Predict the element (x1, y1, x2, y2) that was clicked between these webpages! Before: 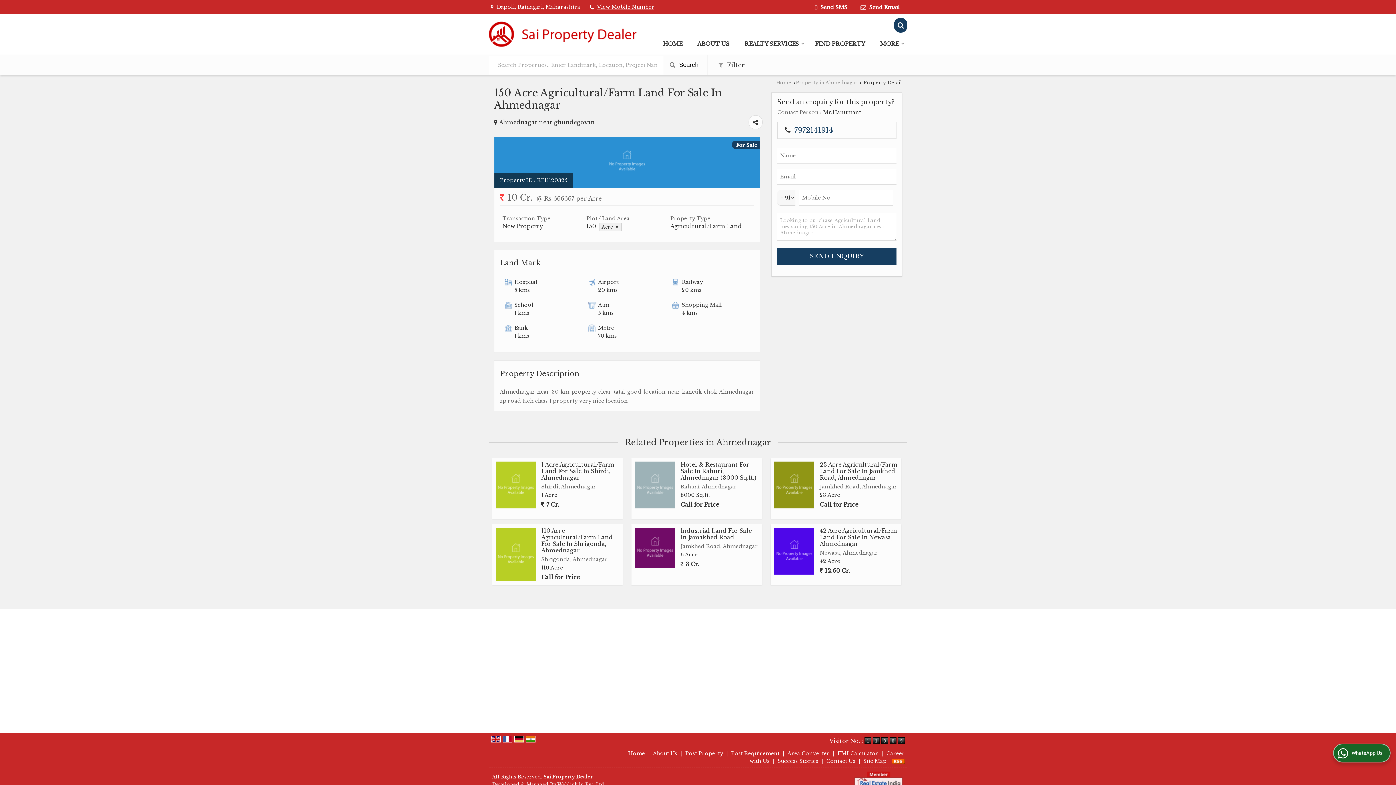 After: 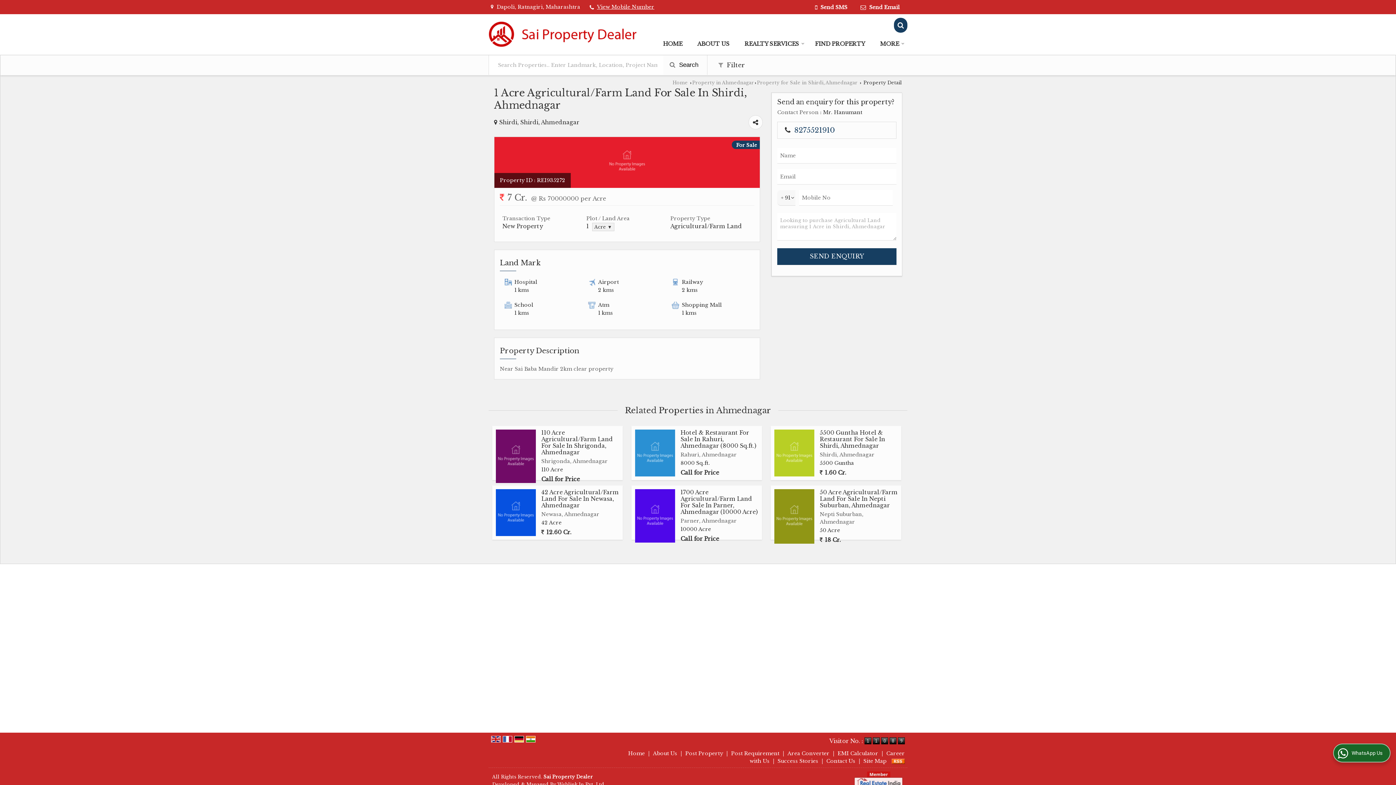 Action: bbox: (541, 461, 614, 481) label: 1 Acre Agricultural/Farm Land For Sale In Shirdi, Ahmednagar